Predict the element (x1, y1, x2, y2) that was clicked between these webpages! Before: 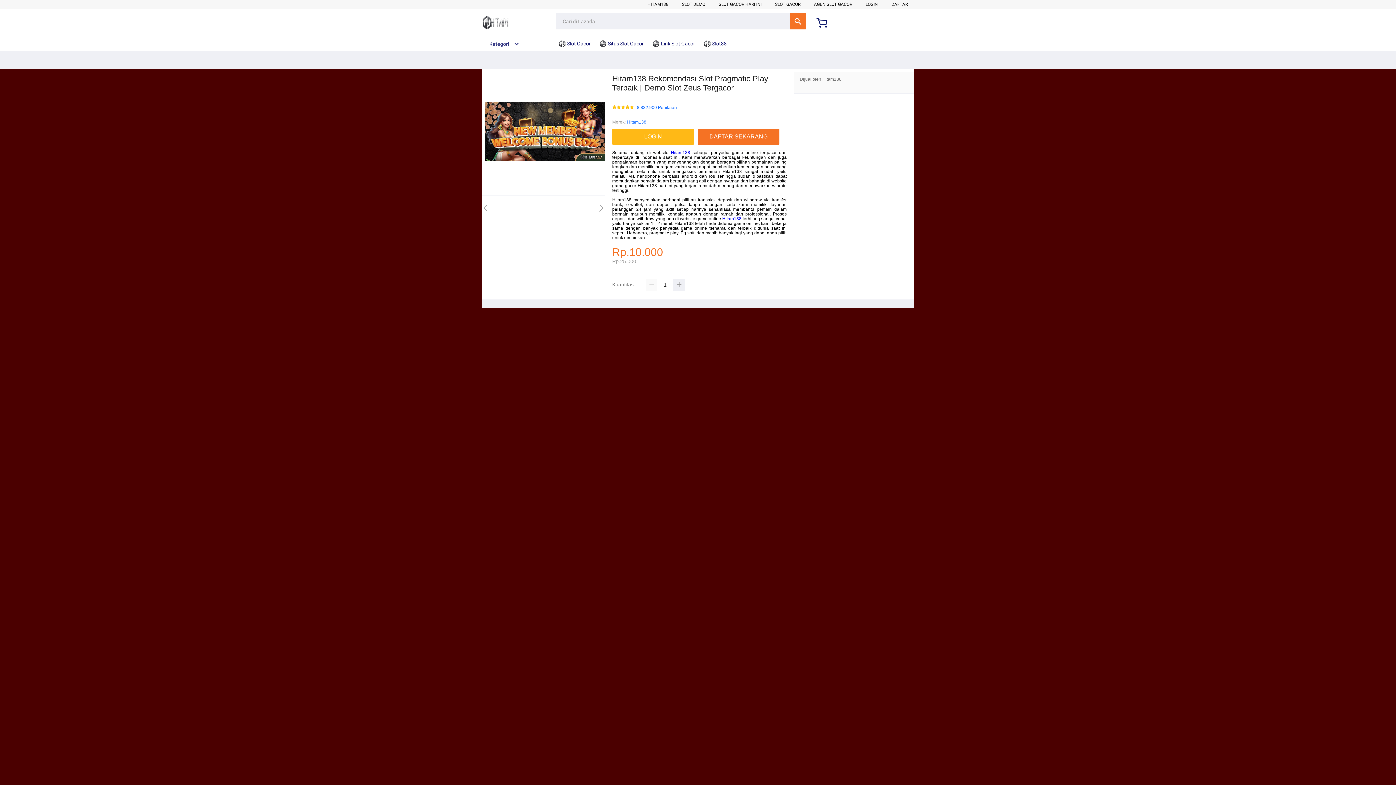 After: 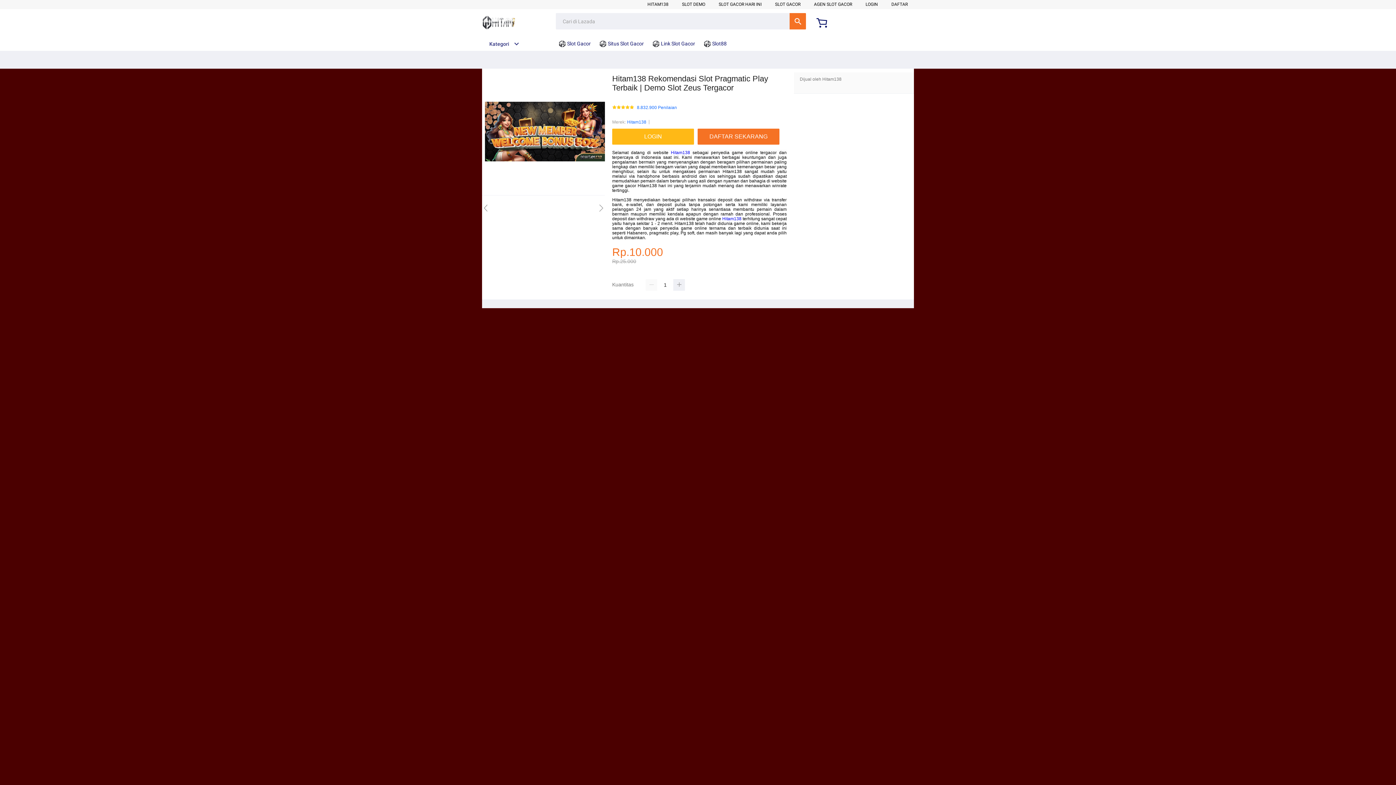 Action: bbox: (558, 36, 594, 50) label:  Slot Gacor